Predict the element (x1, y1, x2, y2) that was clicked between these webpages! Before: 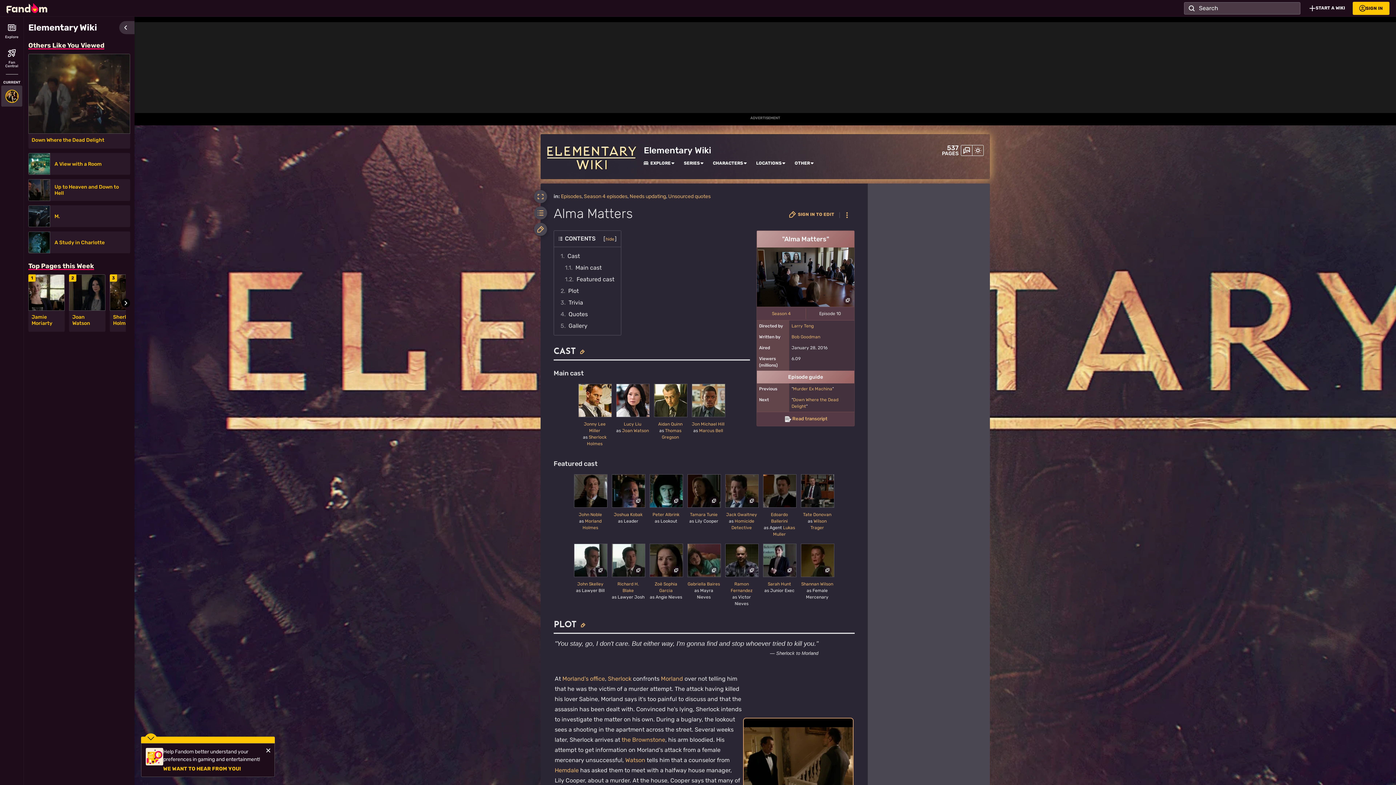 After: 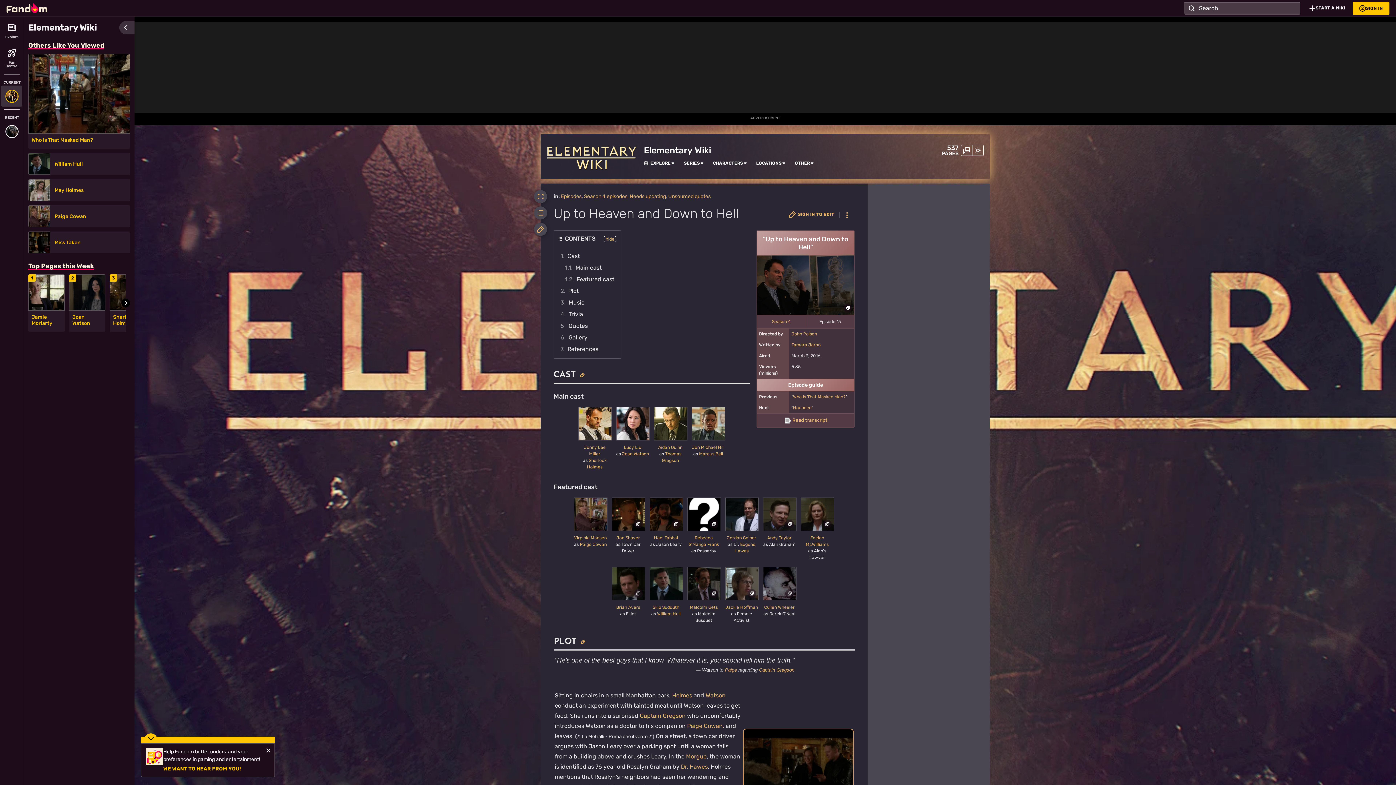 Action: bbox: (28, 179, 50, 201)